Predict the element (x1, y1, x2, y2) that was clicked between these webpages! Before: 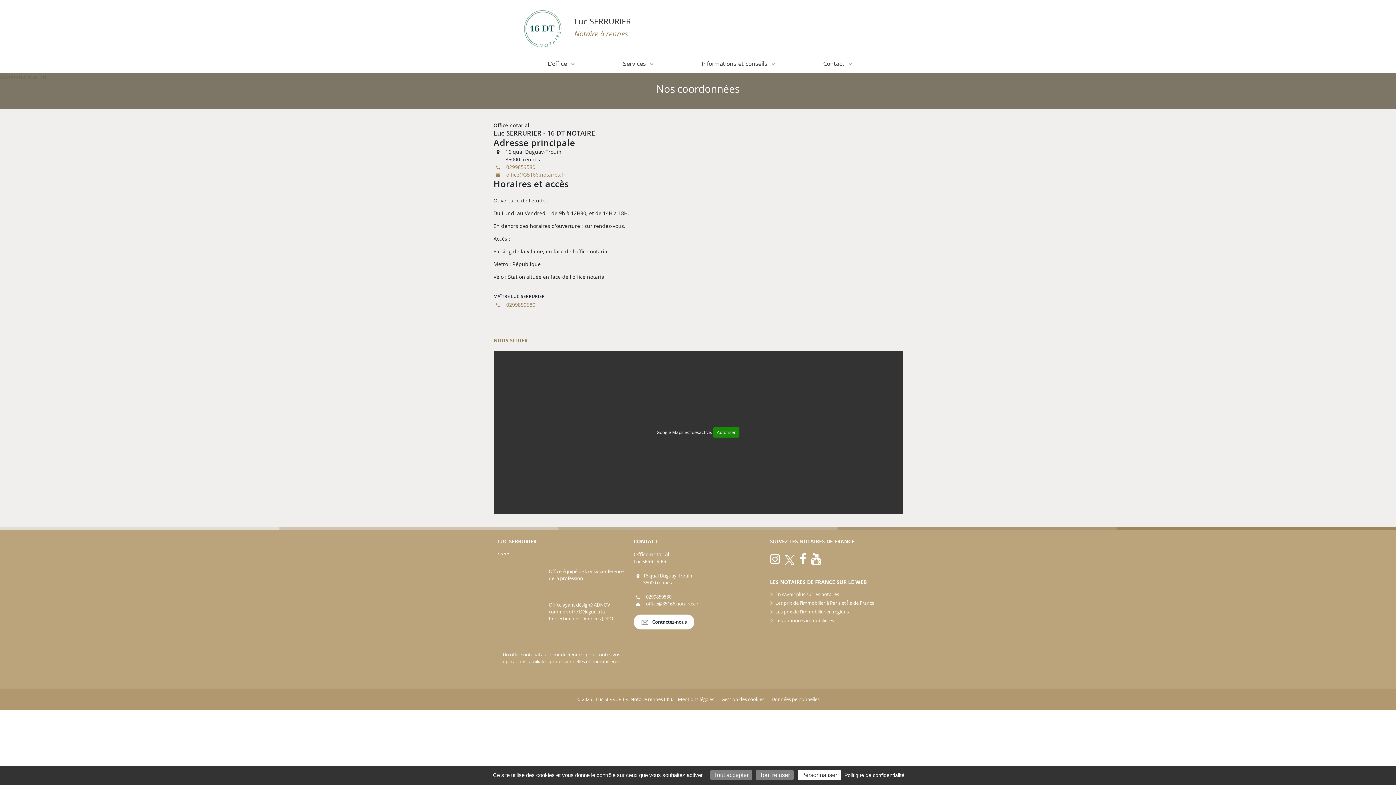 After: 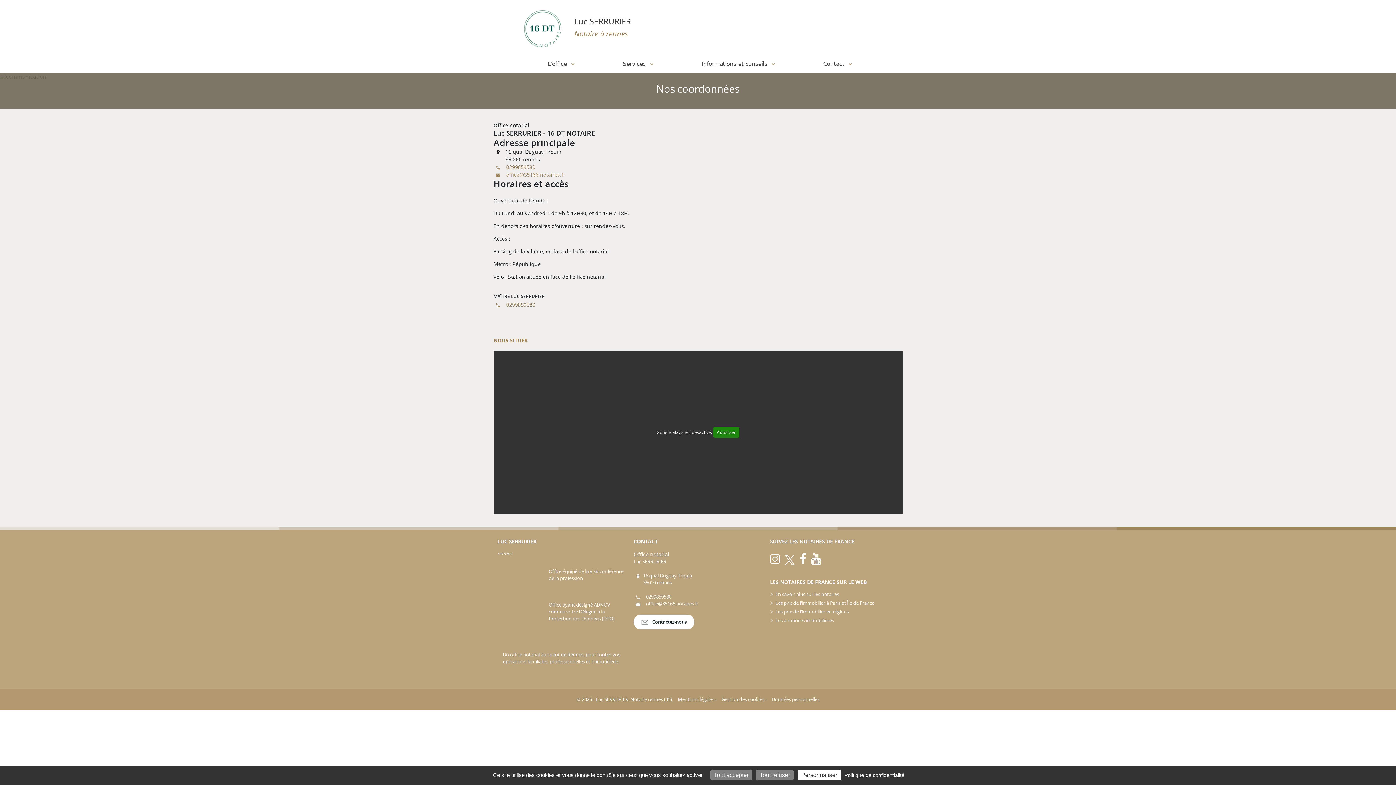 Action: bbox: (785, 550, 794, 567)